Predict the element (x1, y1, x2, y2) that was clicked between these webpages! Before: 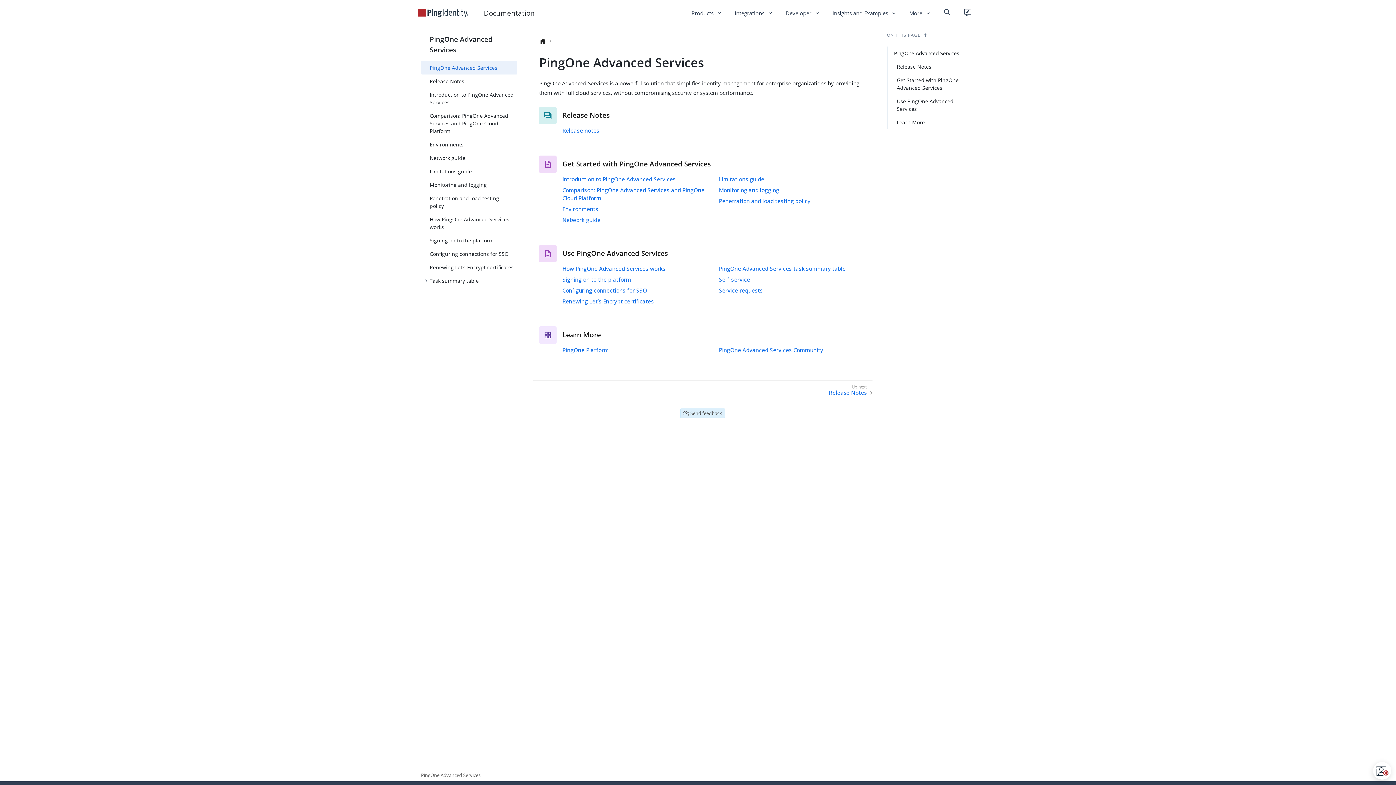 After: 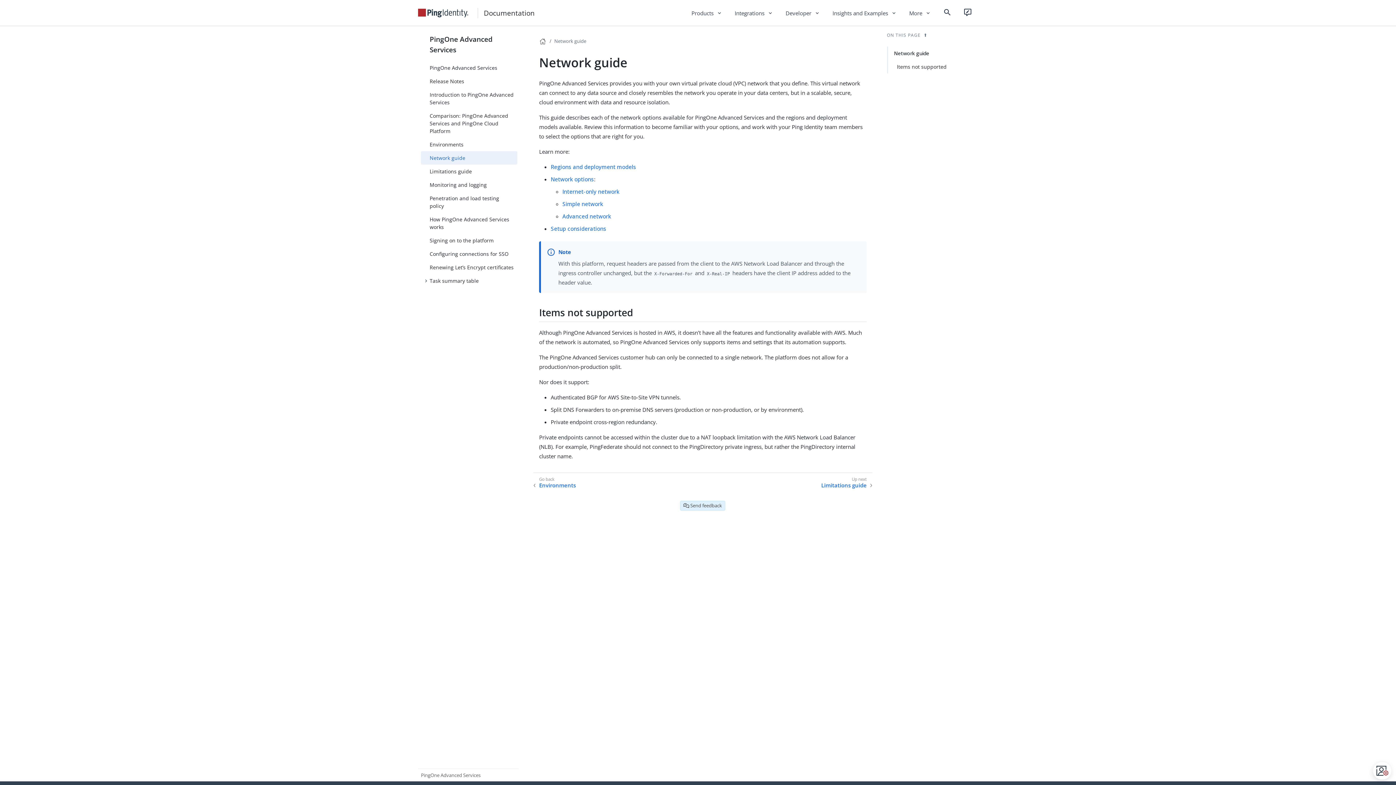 Action: label: Network guide bbox: (421, 150, 517, 164)